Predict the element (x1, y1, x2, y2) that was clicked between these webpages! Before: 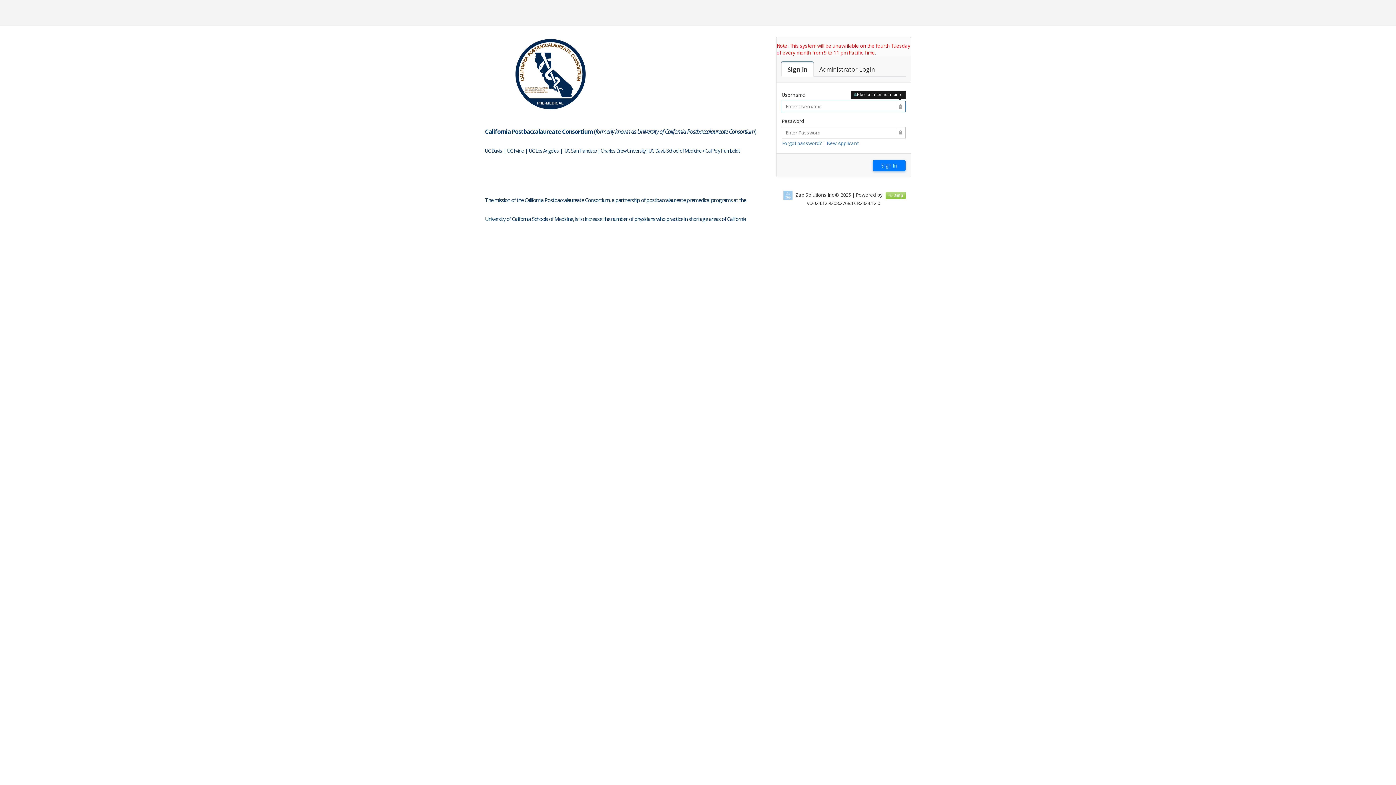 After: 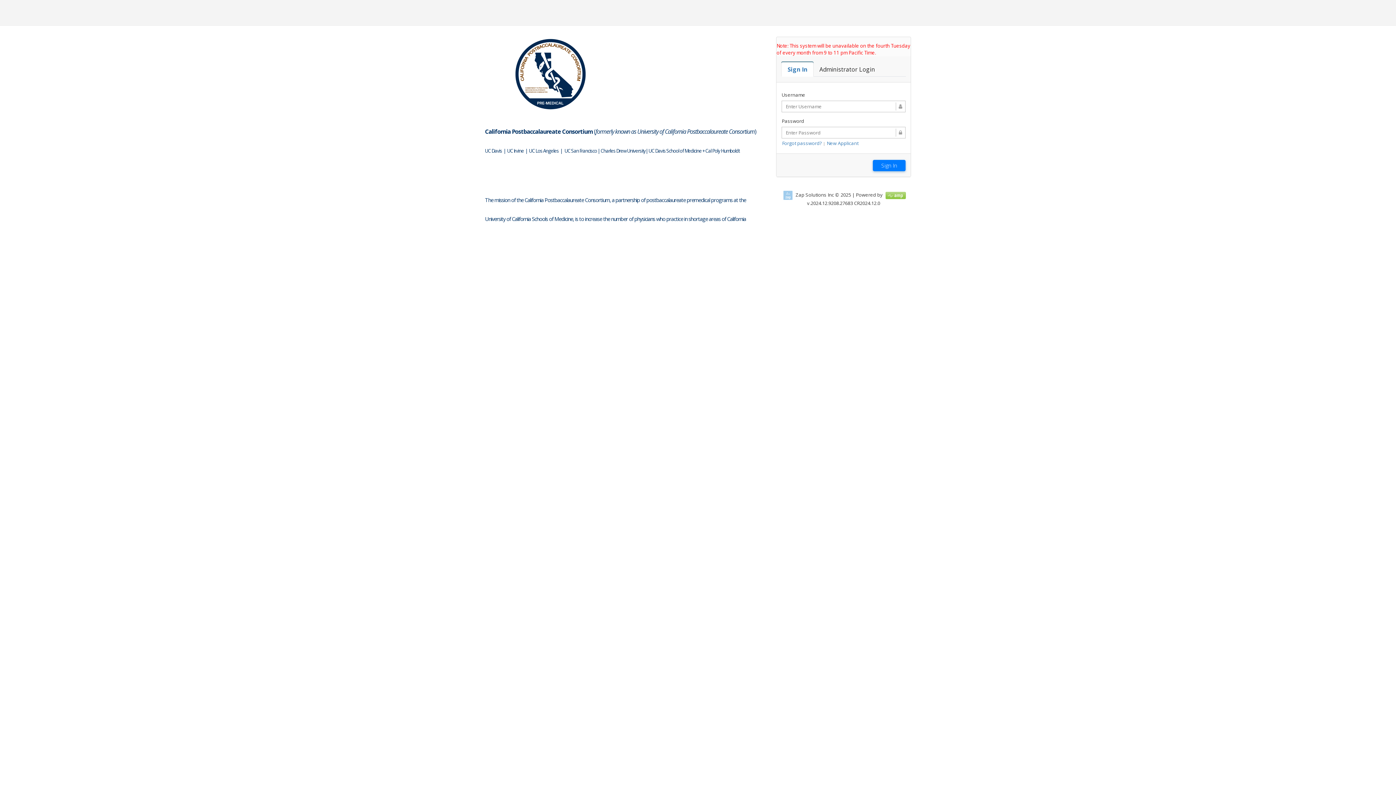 Action: label: Sign In bbox: (781, 62, 813, 76)